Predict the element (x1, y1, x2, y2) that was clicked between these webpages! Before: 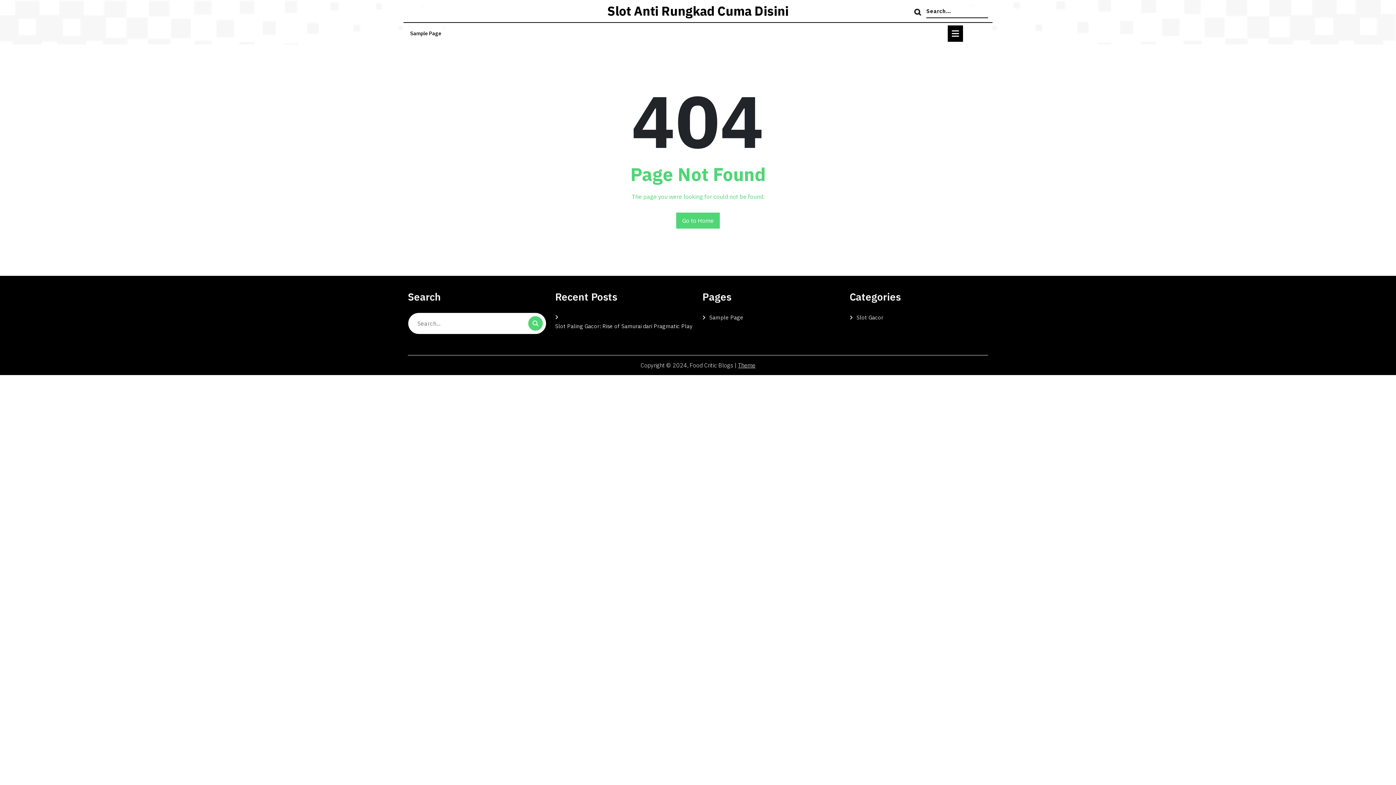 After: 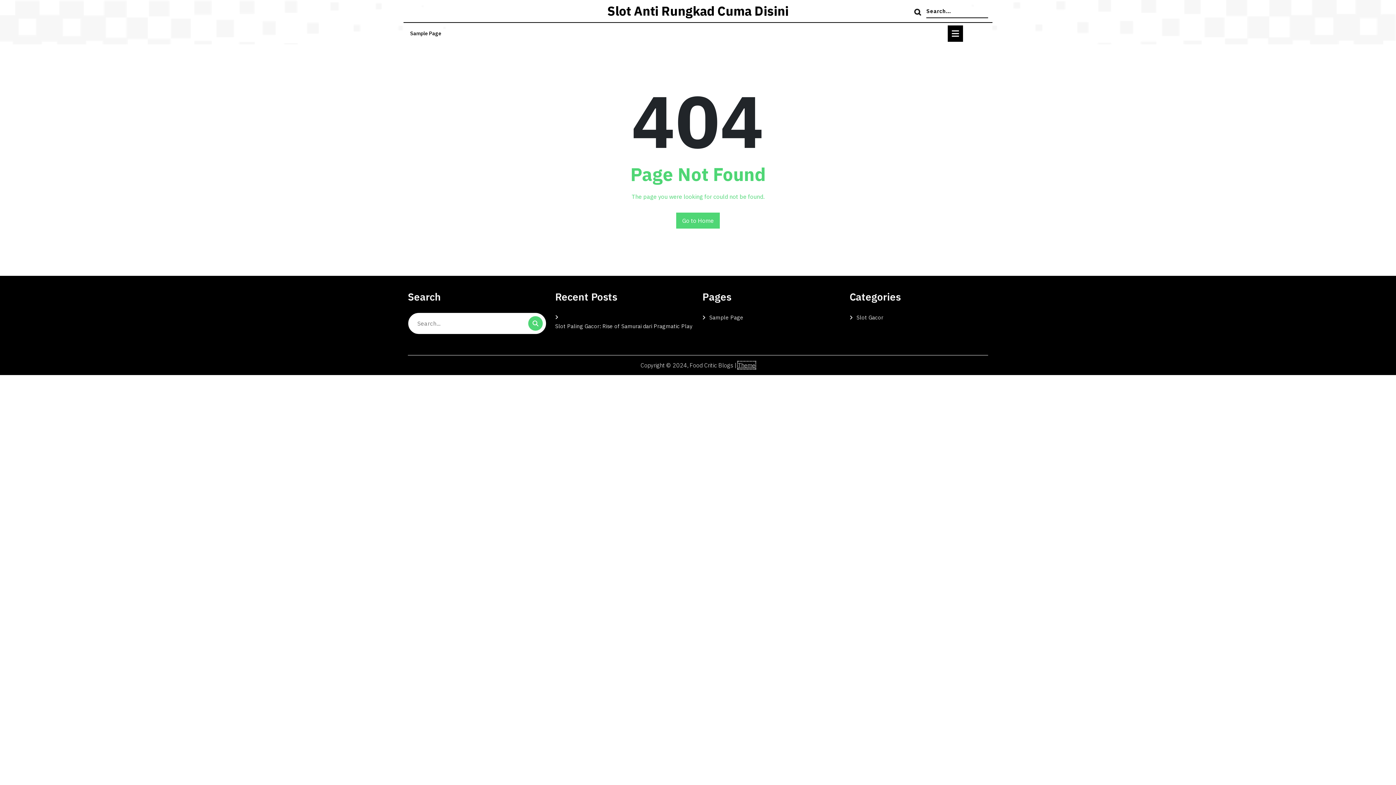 Action: bbox: (738, 361, 755, 369) label: Theme